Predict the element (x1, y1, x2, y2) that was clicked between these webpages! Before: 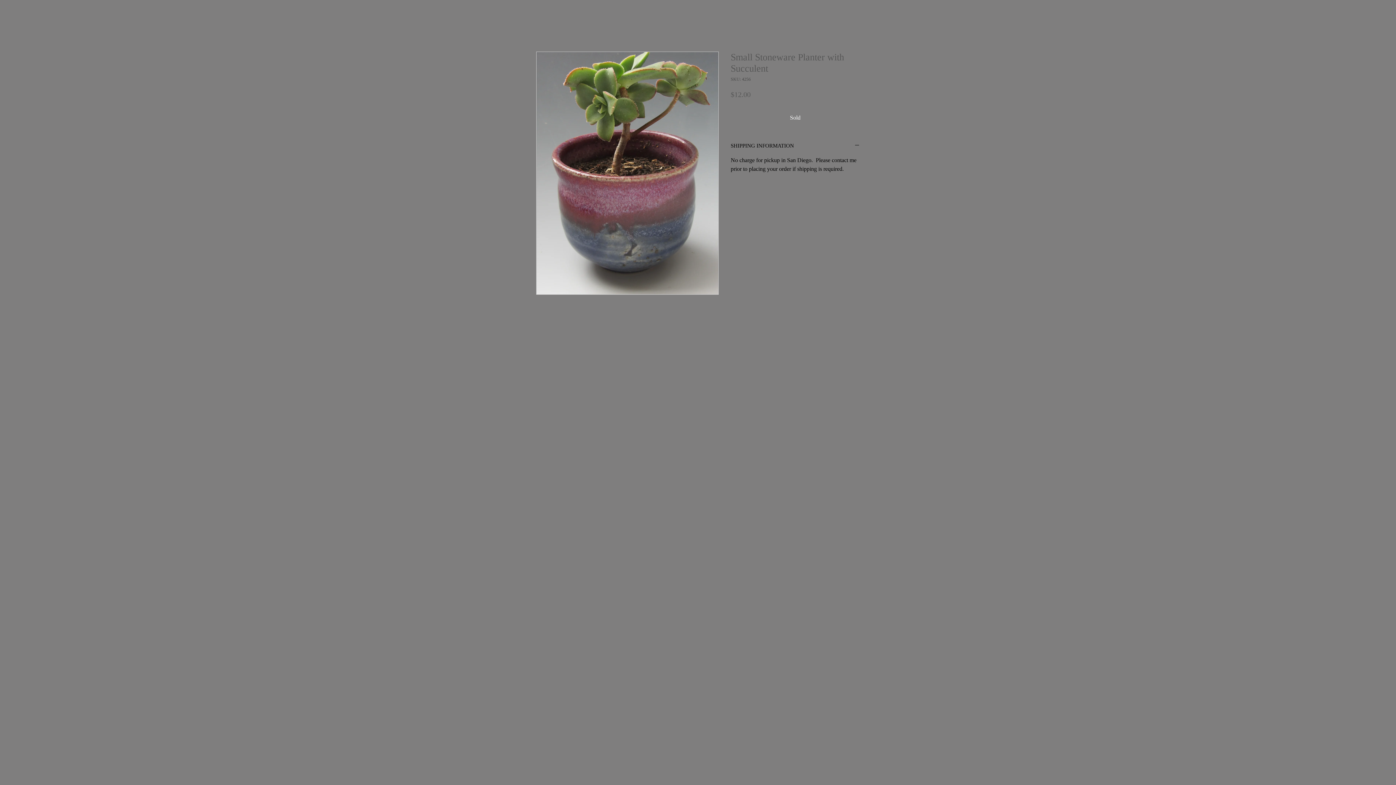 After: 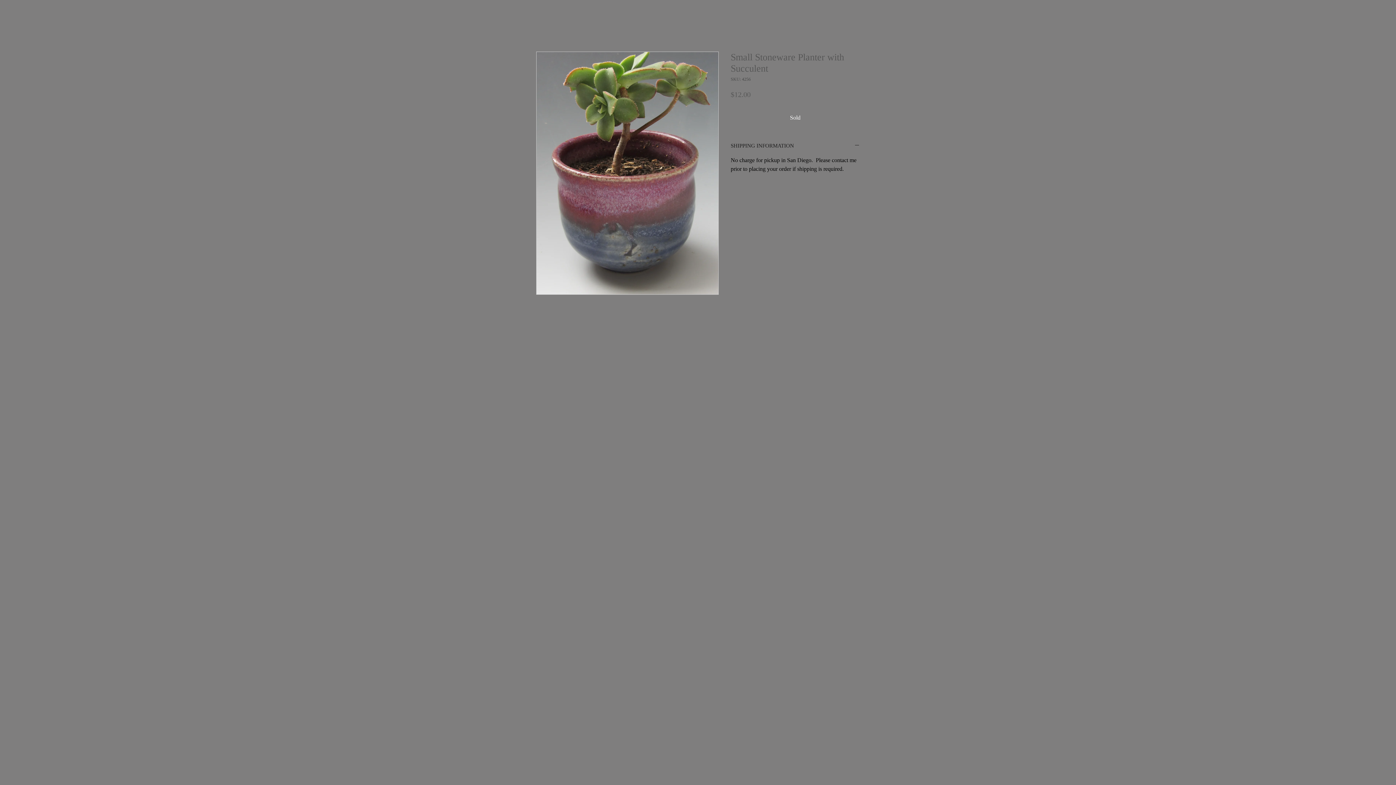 Action: bbox: (730, 142, 860, 149) label: SHIPPING INFORMATION